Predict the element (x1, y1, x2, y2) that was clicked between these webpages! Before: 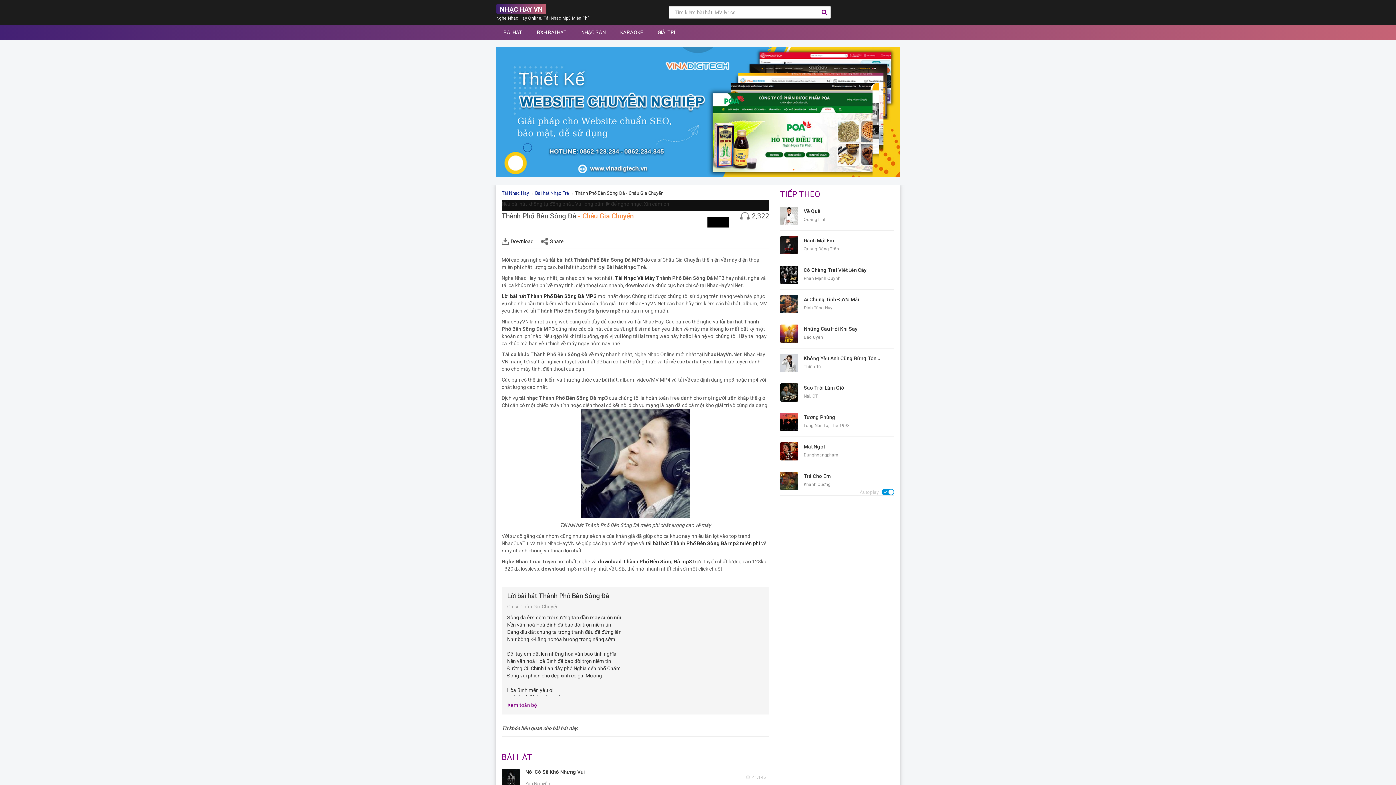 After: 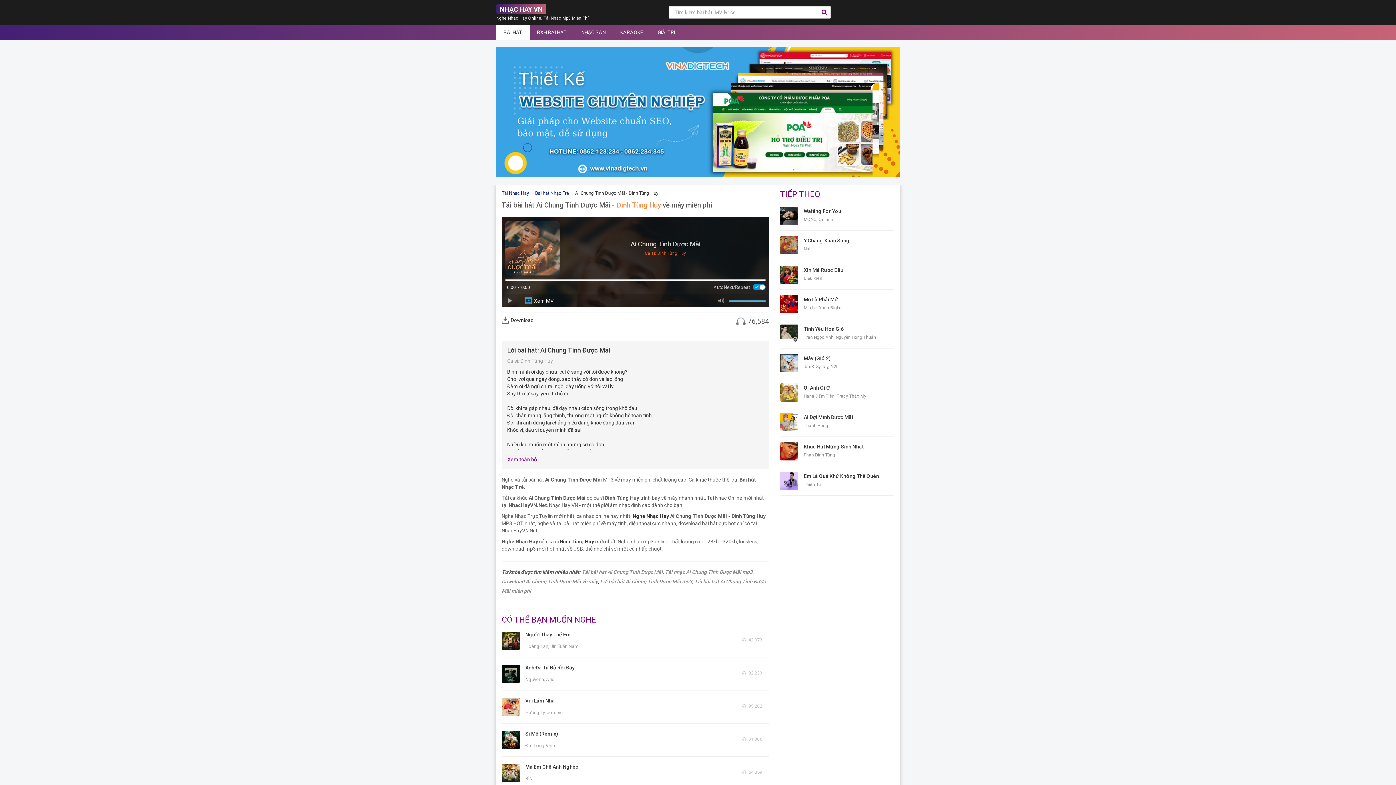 Action: bbox: (803, 296, 859, 302) label: Ai Chung Tình Được Mãi